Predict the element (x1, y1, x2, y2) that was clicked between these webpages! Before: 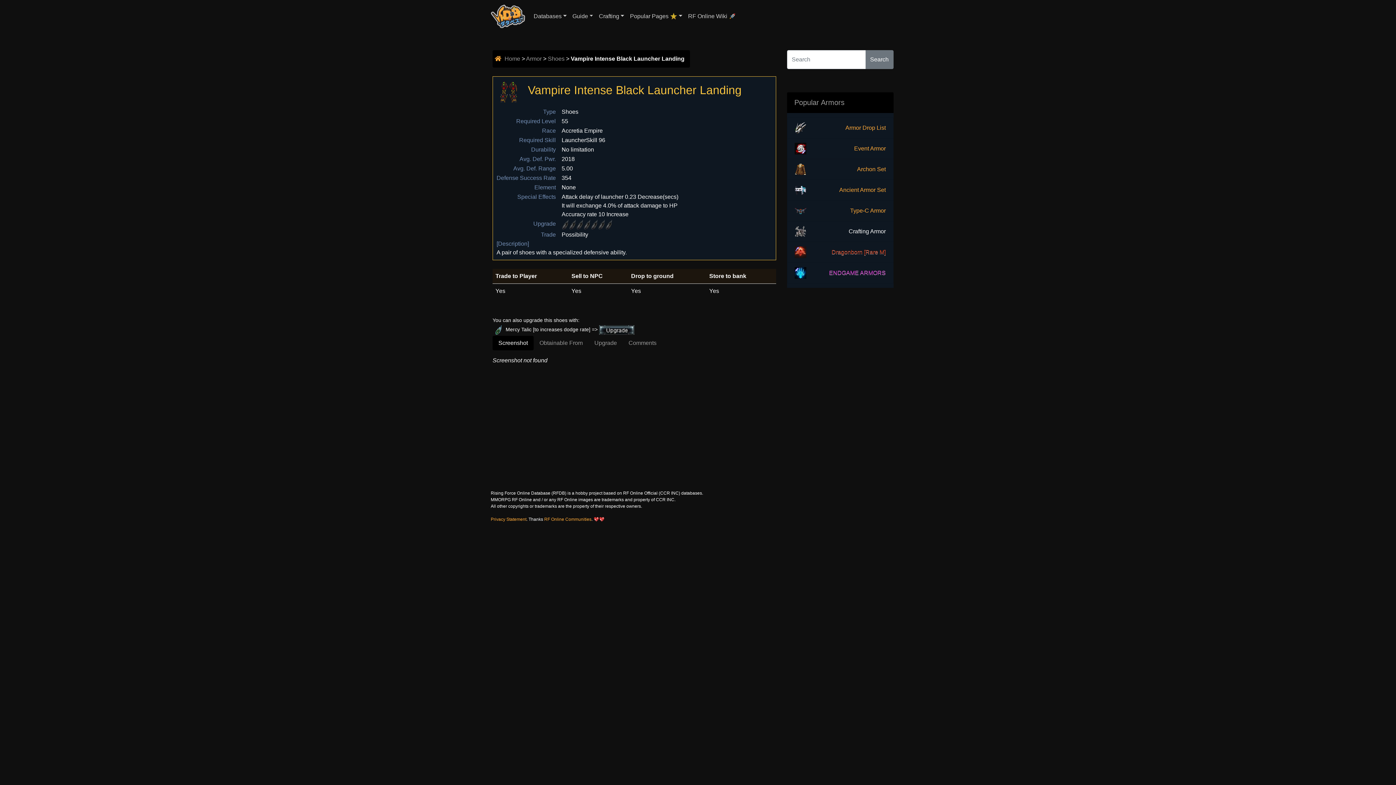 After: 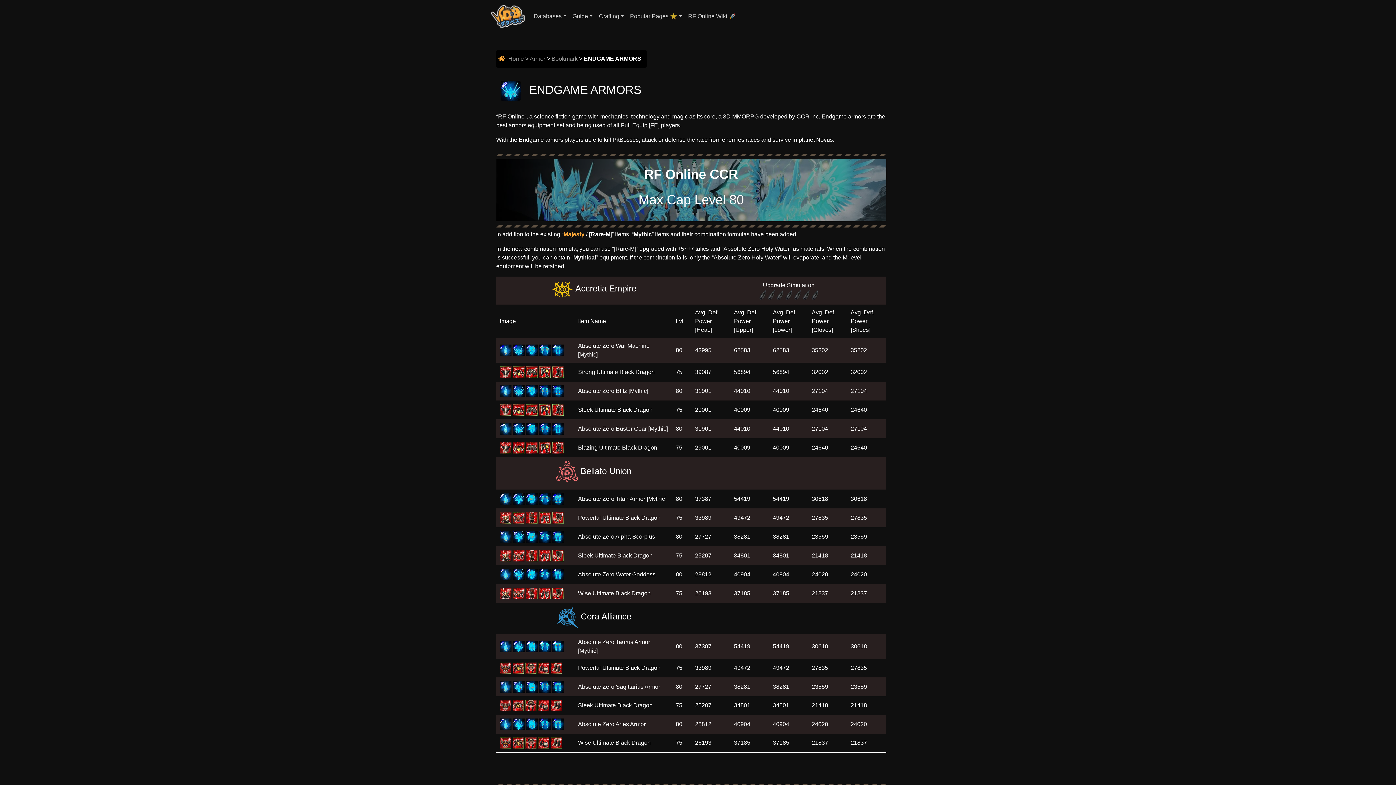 Action: bbox: (829, 268, 886, 277) label: ENDGAME ARMORS